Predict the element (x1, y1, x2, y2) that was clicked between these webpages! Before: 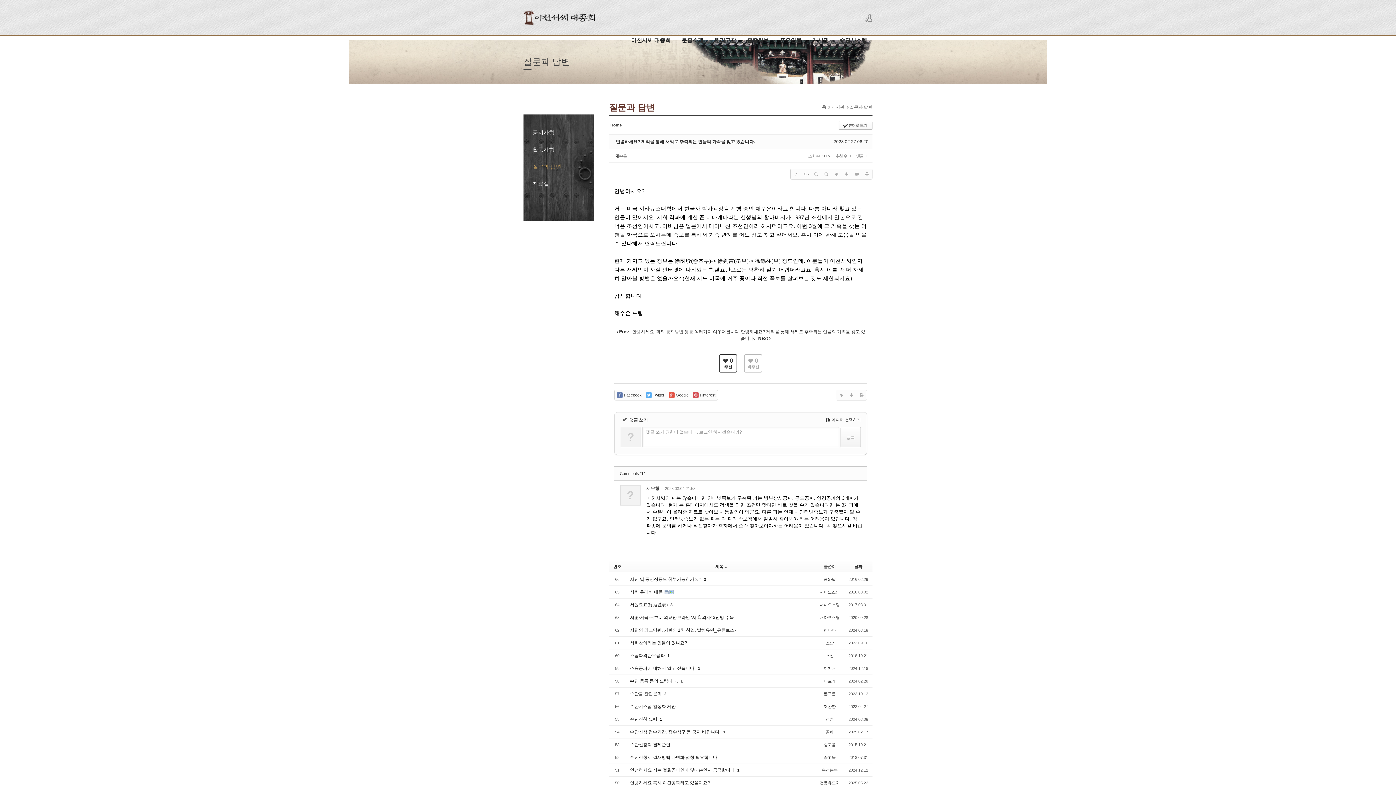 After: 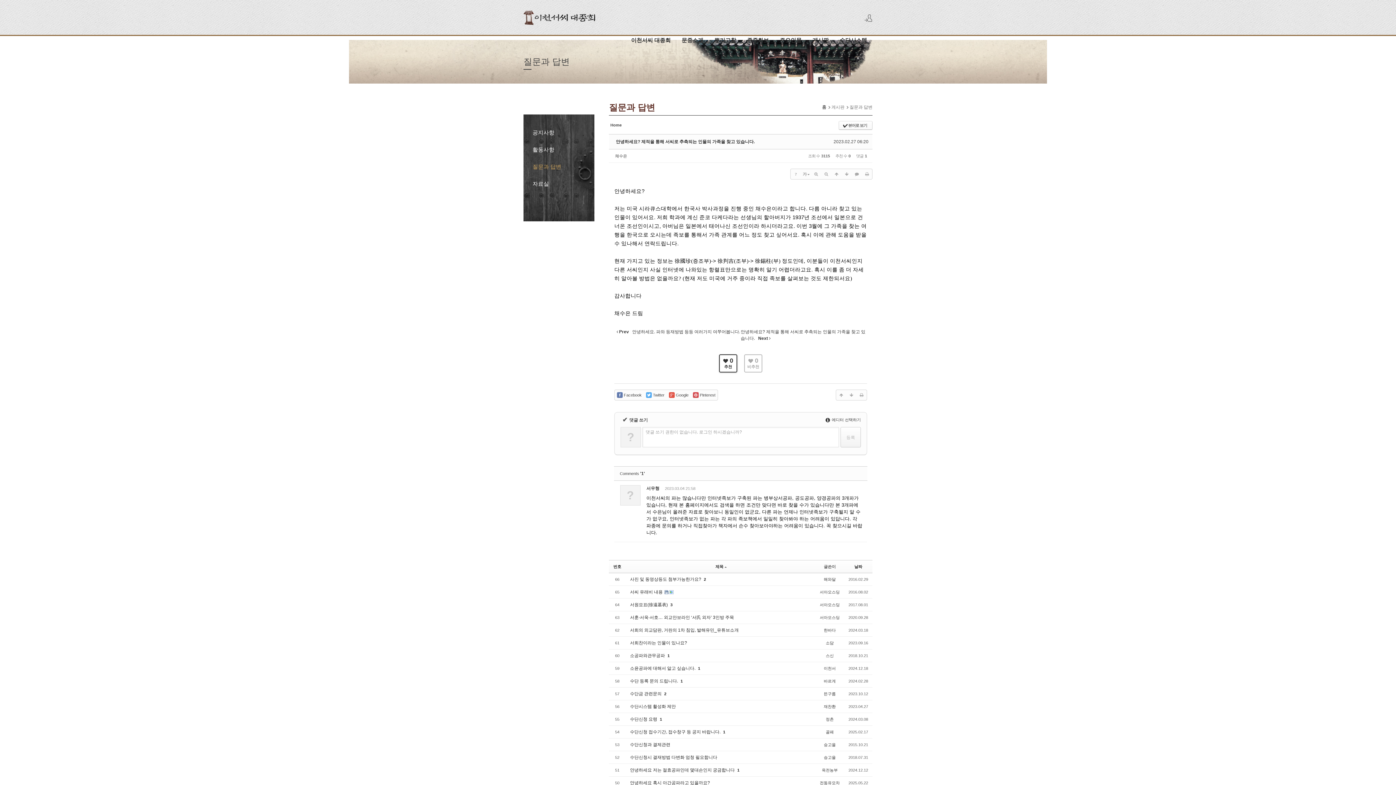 Action: bbox: (719, 354, 737, 372) label:  0

추천